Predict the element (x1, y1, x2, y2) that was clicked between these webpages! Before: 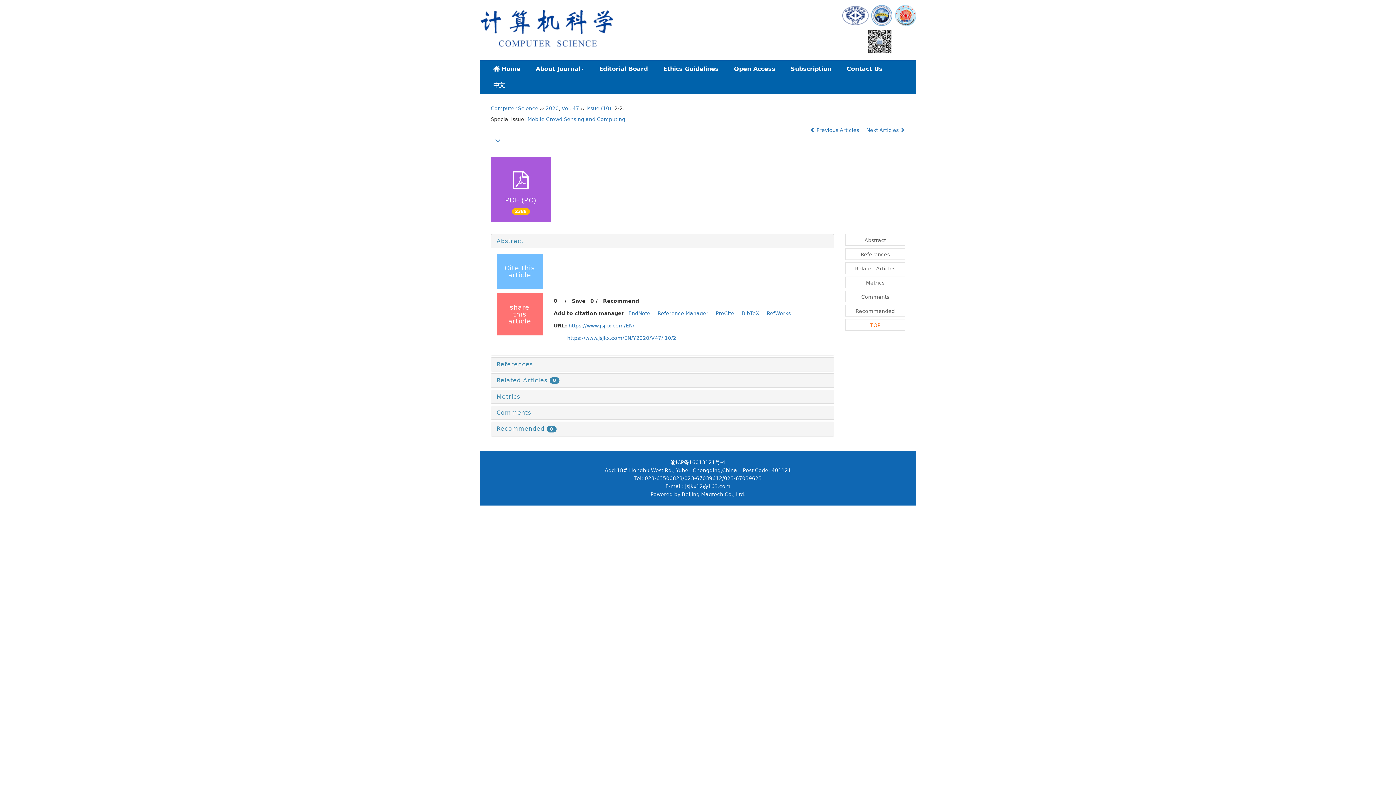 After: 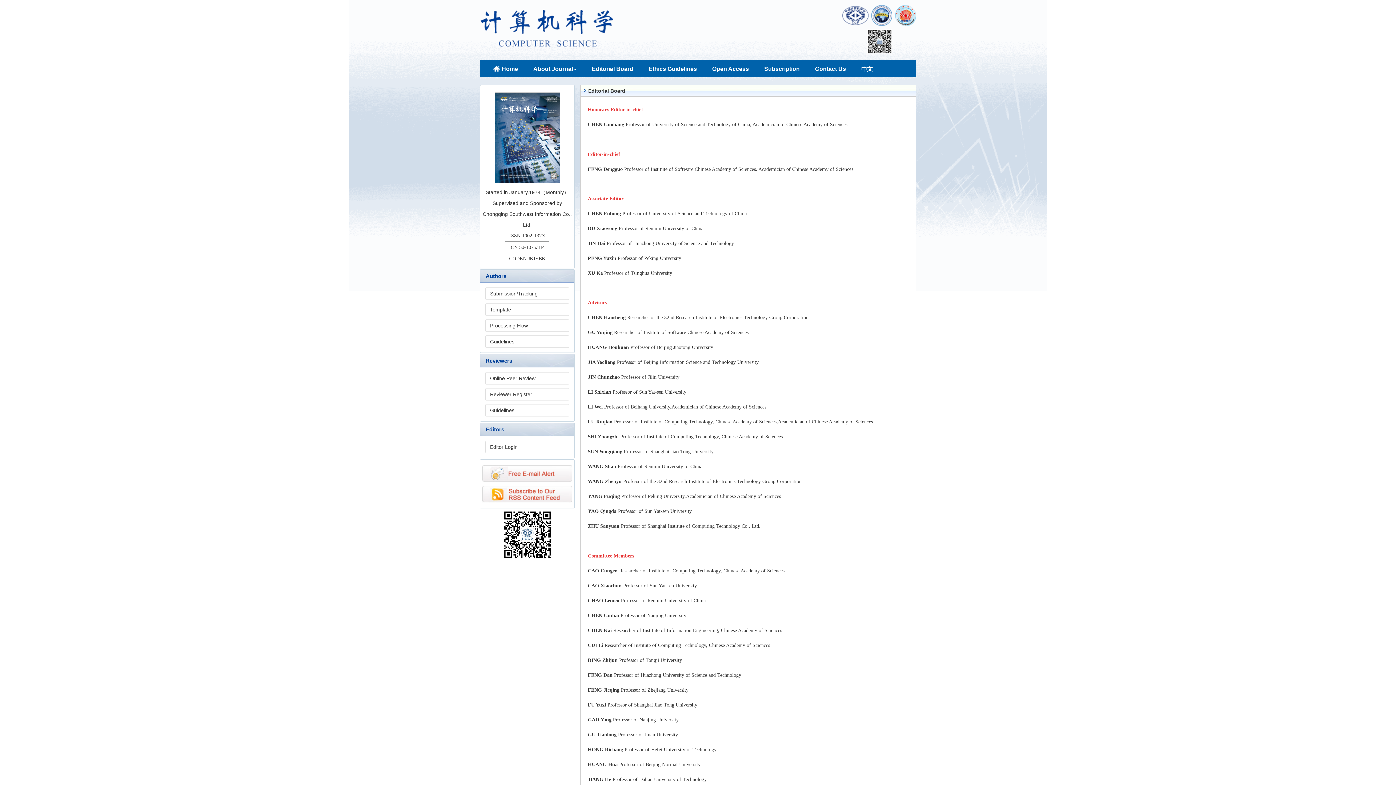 Action: label: Editorial Board bbox: (591, 60, 655, 77)